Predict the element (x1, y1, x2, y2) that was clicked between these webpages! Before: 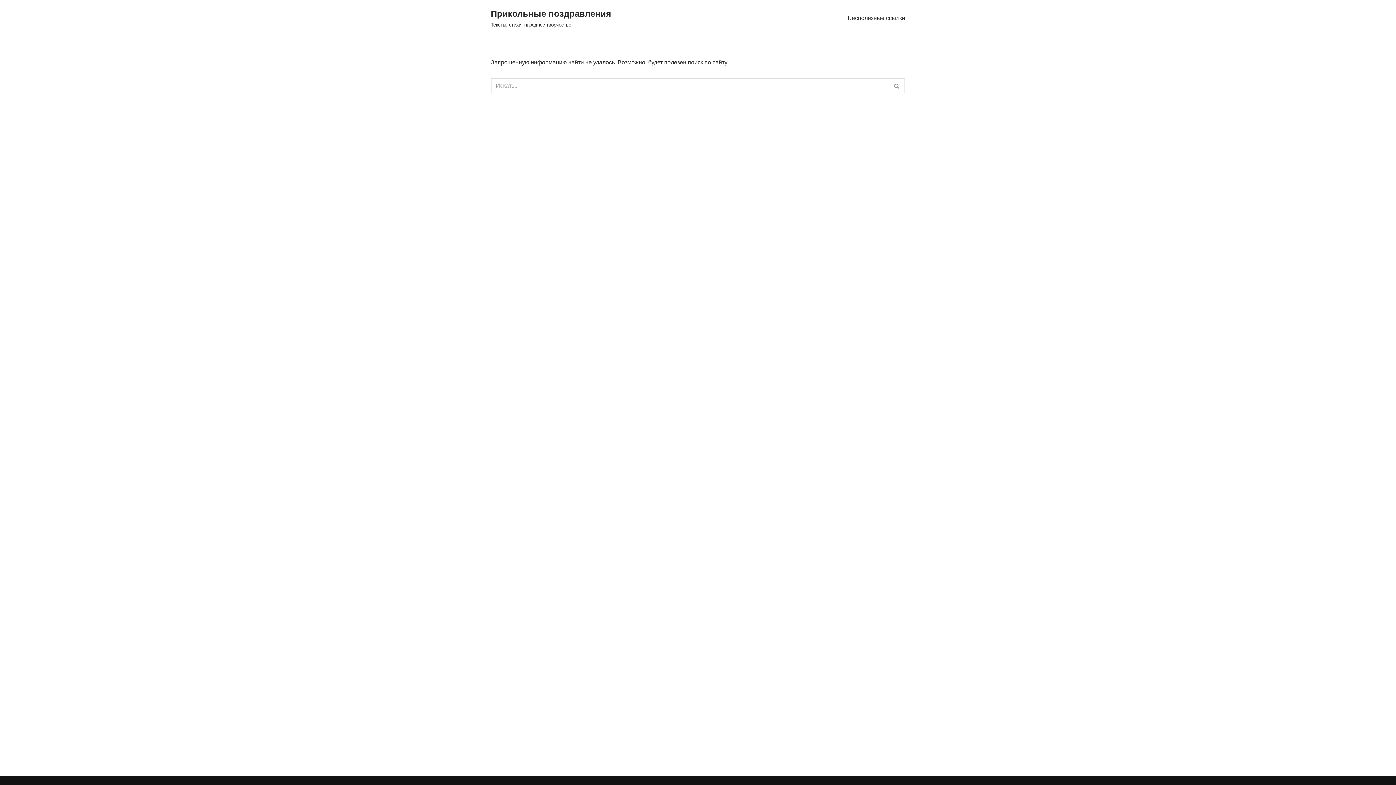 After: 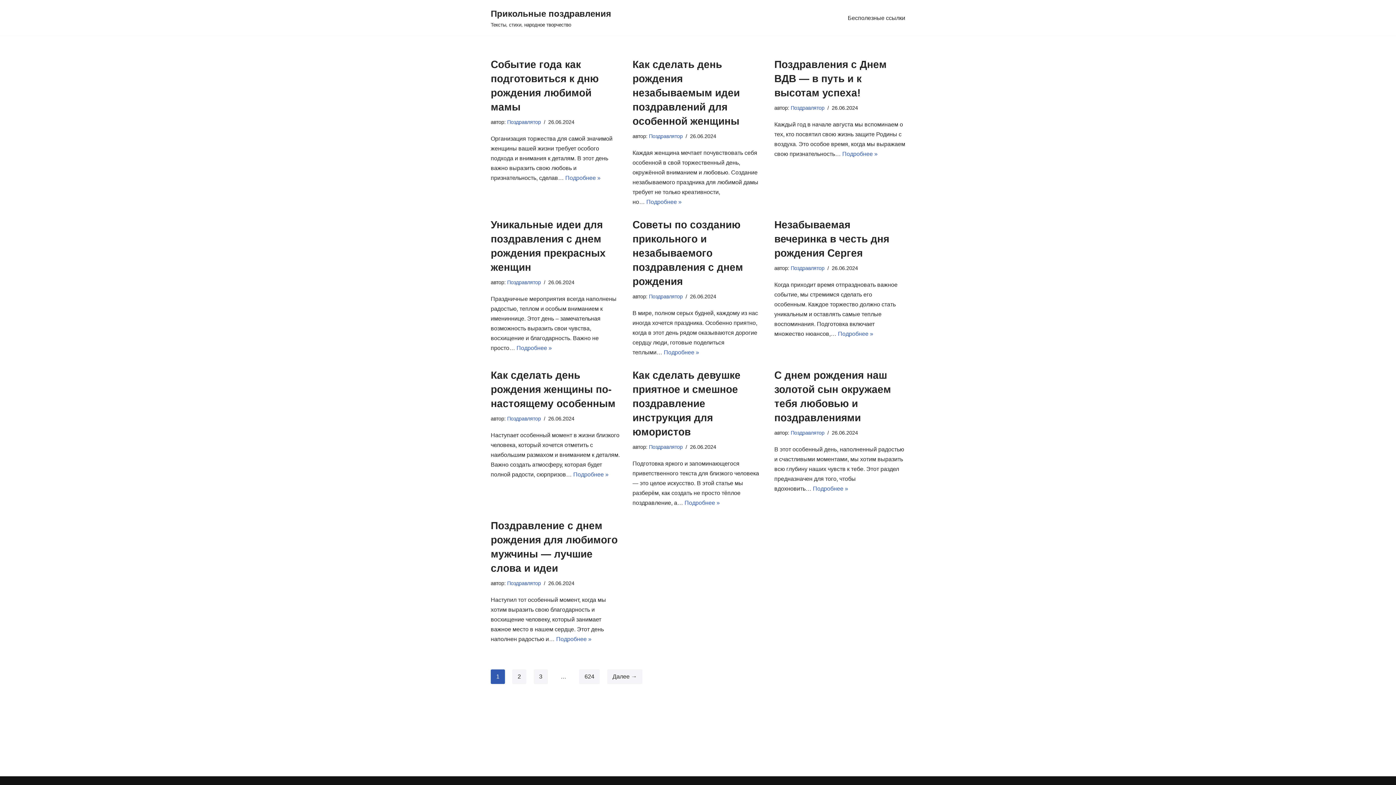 Action: label: Прикольные поздравления Тексты, стихи, народное творчество bbox: (490, 6, 611, 29)